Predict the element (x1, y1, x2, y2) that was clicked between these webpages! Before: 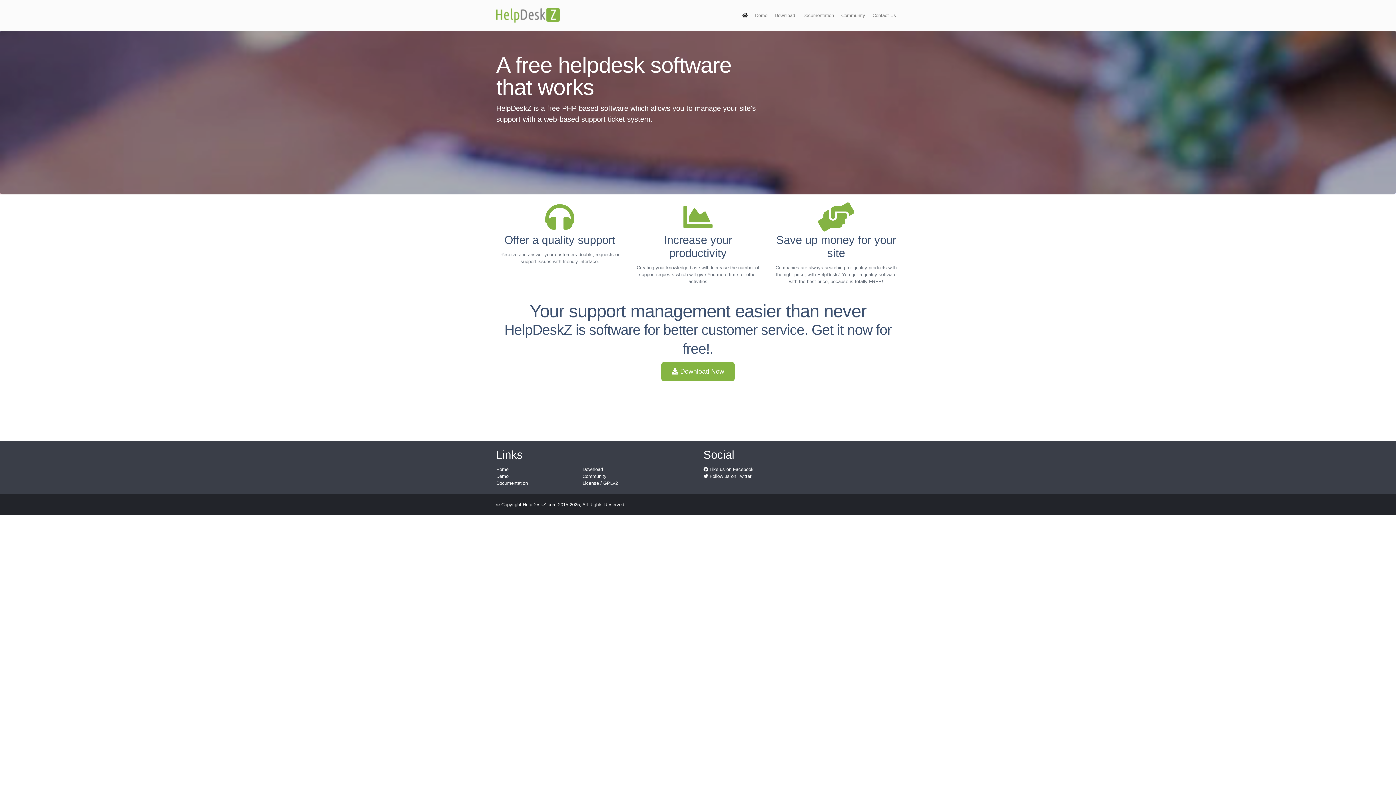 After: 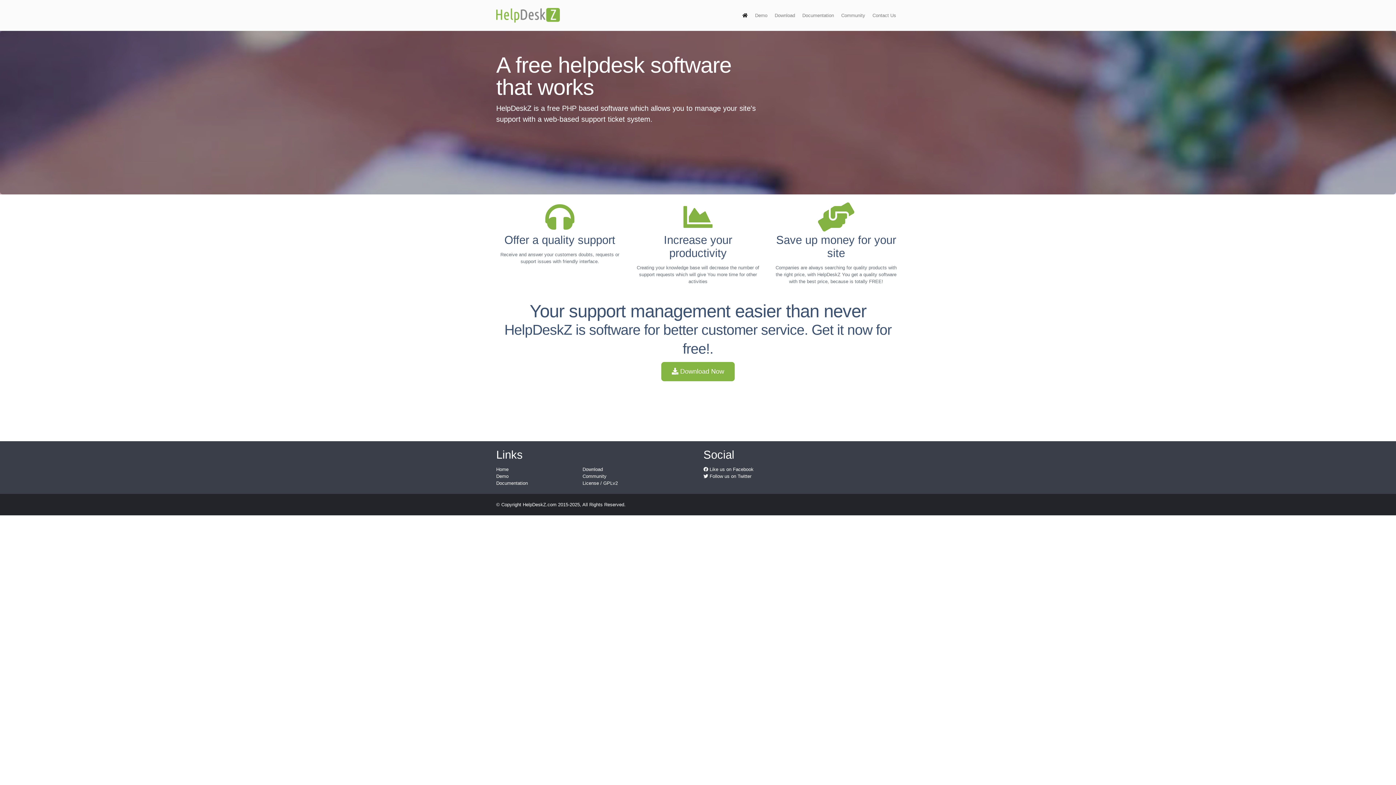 Action: bbox: (496, 4, 560, 26)